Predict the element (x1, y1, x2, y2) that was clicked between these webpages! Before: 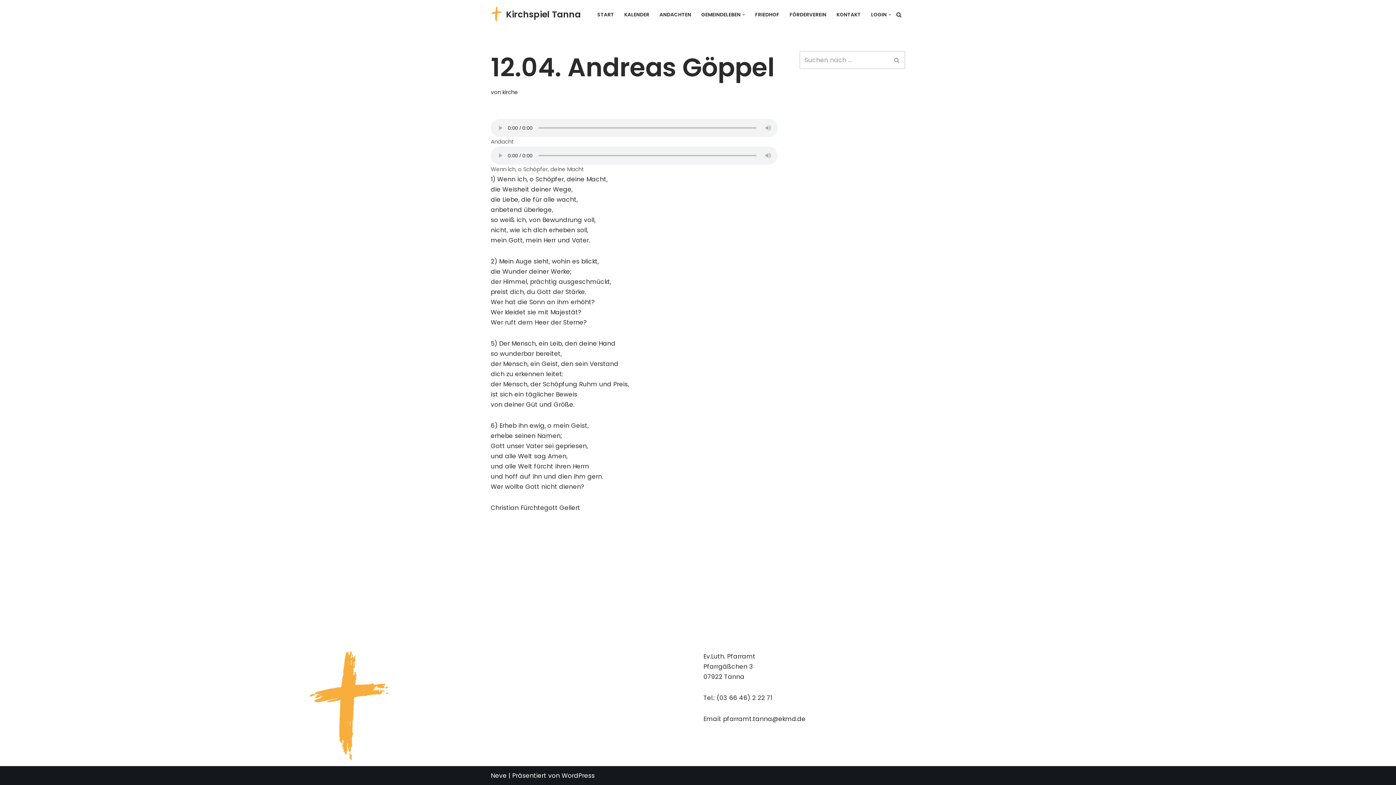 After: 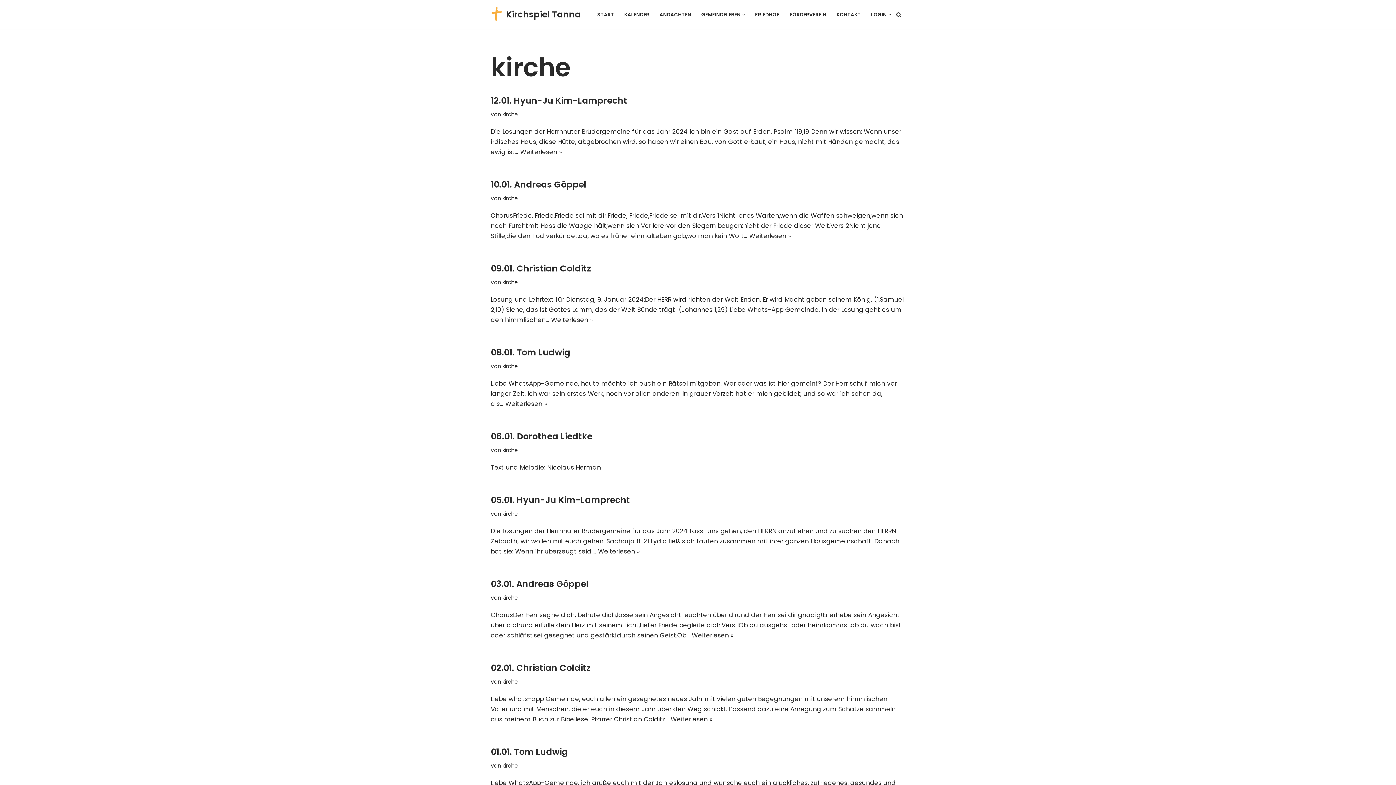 Action: bbox: (502, 88, 518, 96) label: kirche